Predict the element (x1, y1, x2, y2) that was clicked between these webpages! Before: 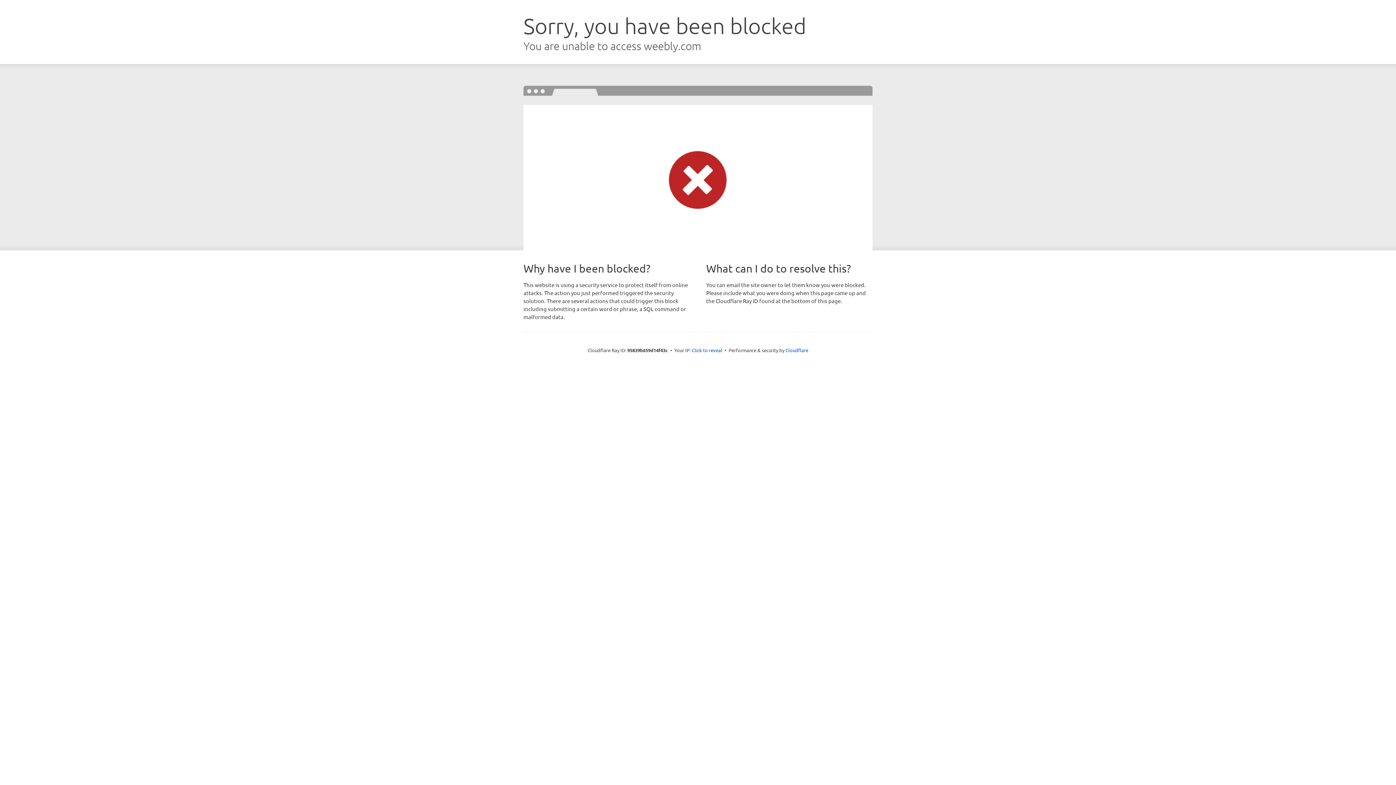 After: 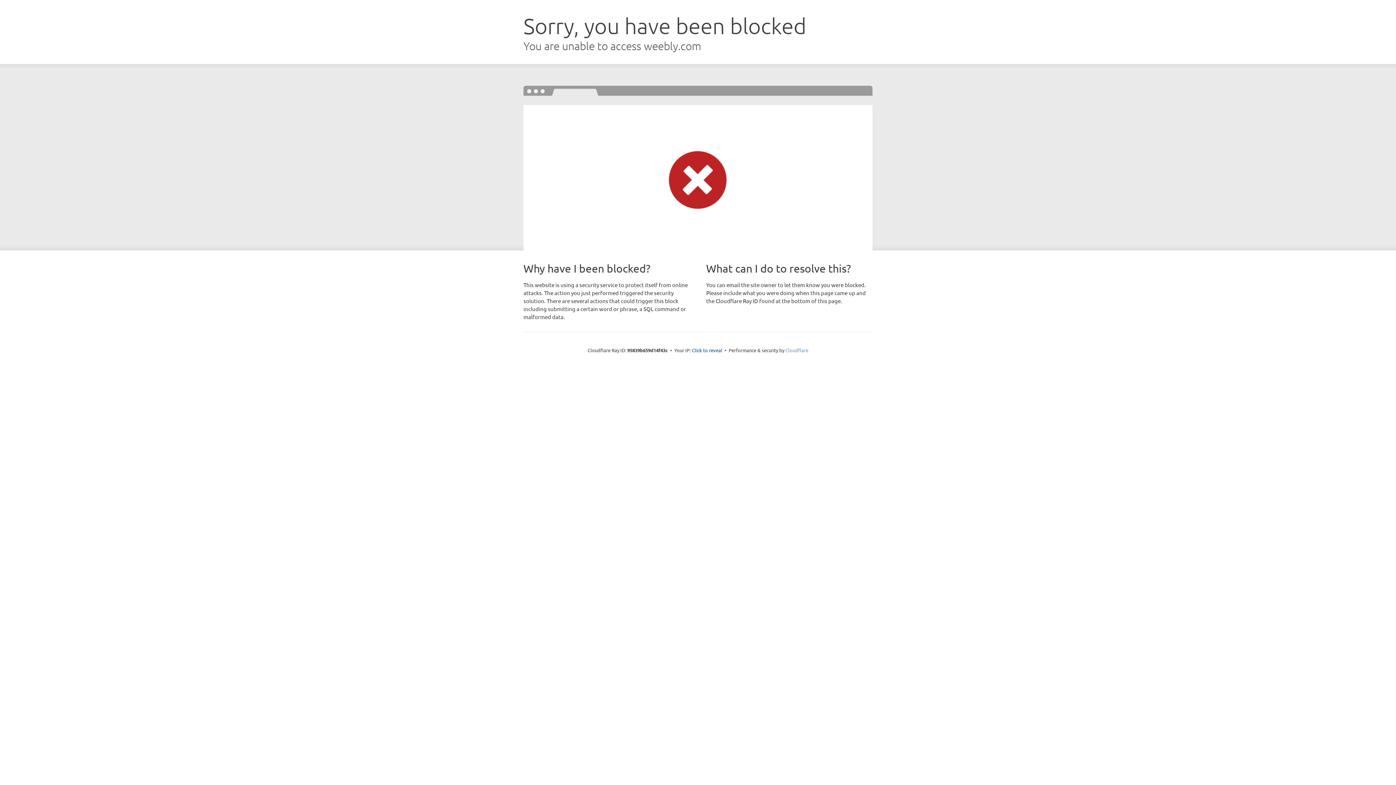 Action: bbox: (785, 347, 808, 353) label: Cloudflare